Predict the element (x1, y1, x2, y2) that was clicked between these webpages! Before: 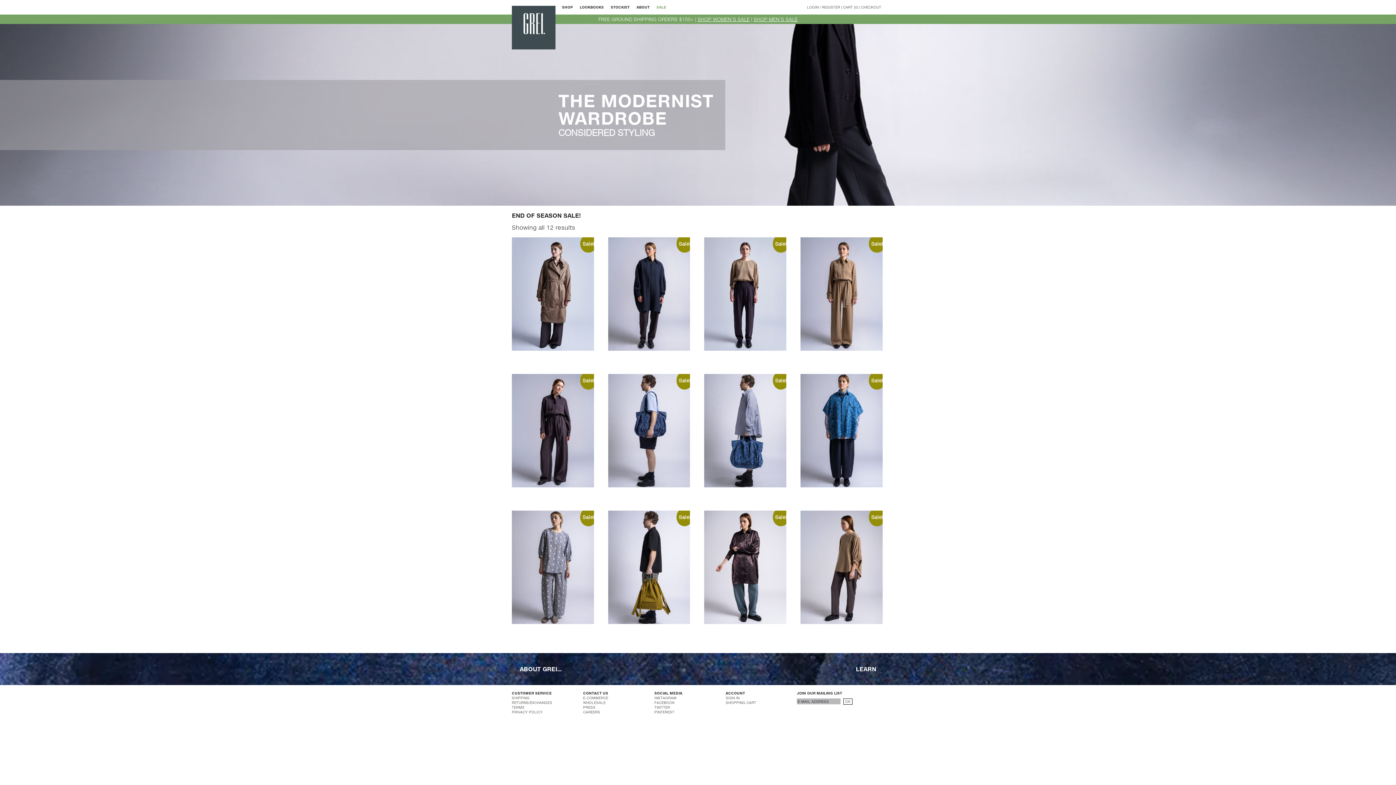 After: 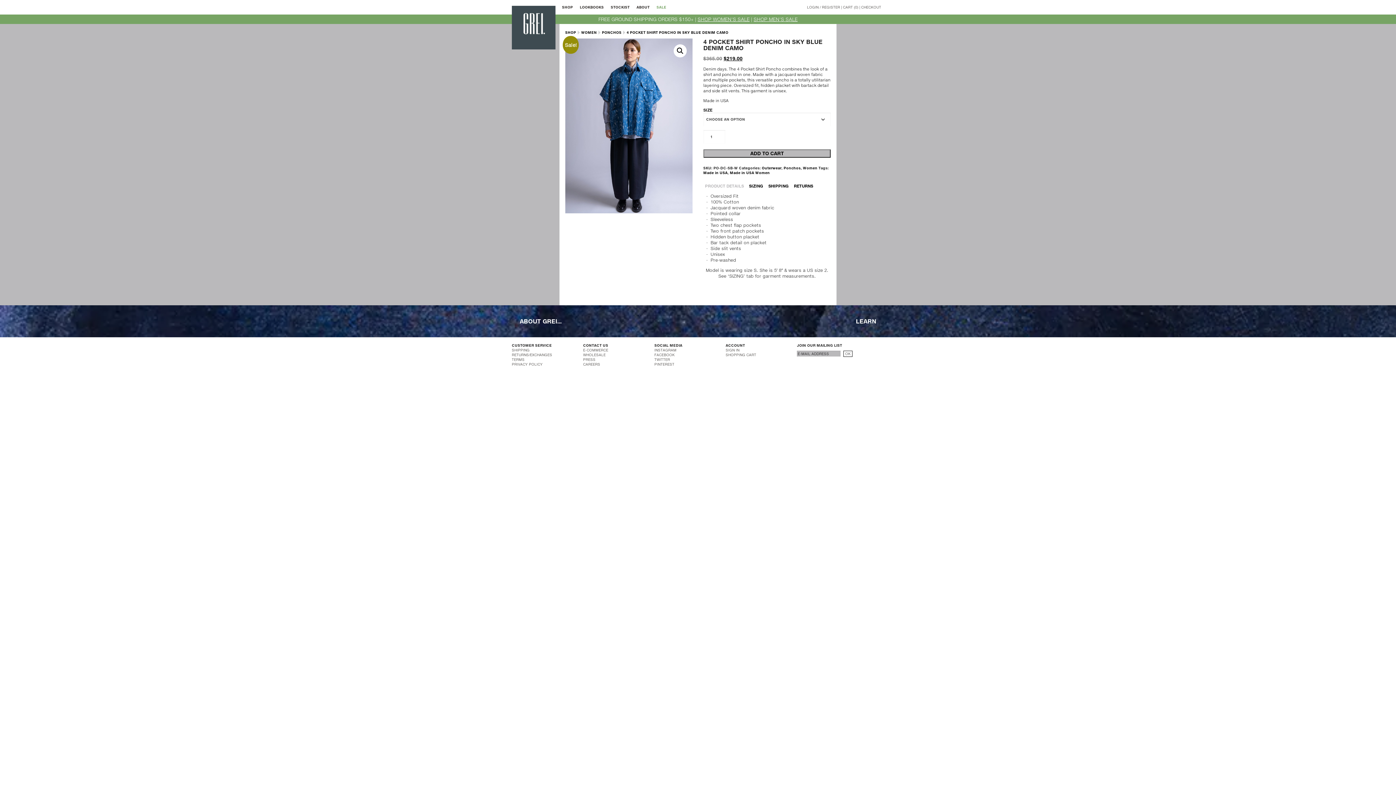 Action: label: Sale! bbox: (800, 374, 882, 487)